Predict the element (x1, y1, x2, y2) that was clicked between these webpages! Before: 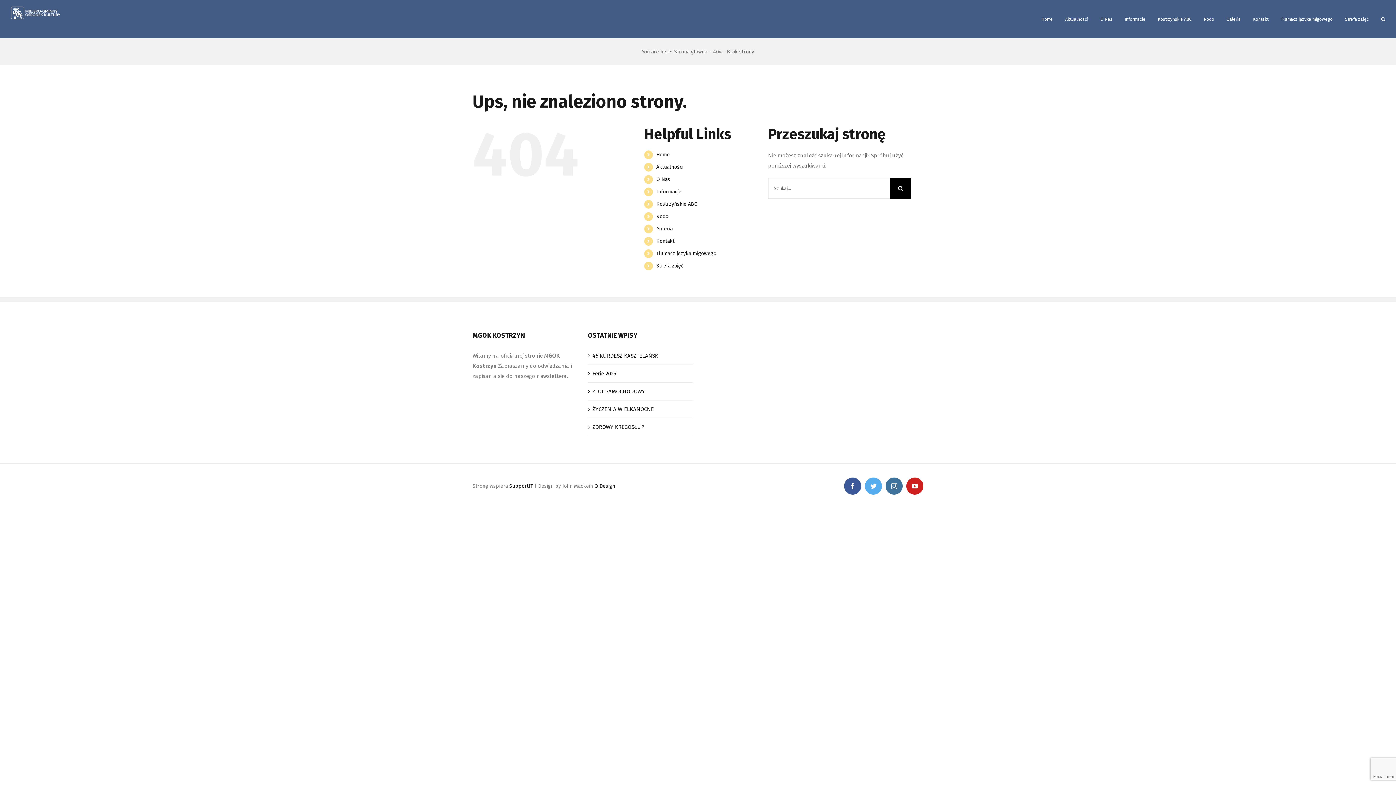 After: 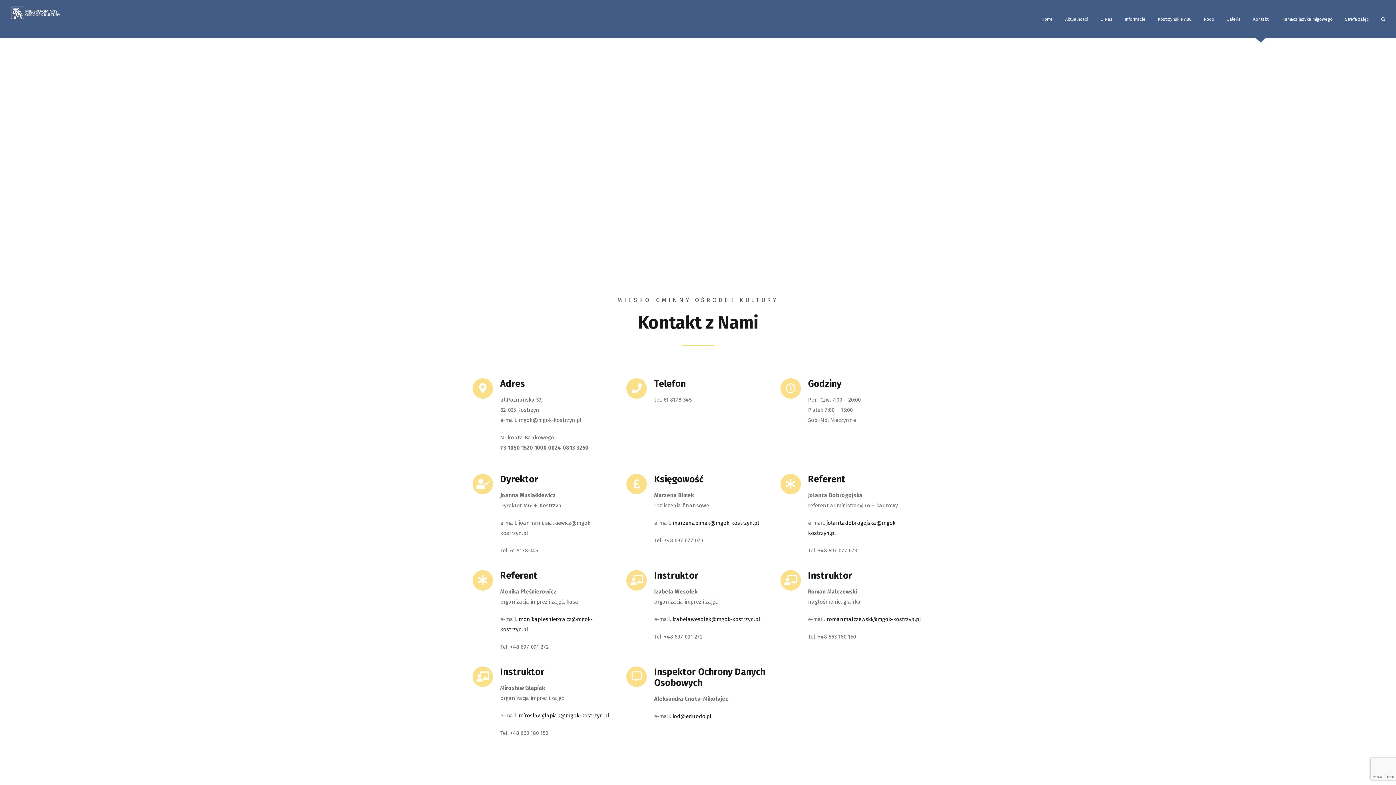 Action: bbox: (1253, 0, 1268, 38) label: Kontakt